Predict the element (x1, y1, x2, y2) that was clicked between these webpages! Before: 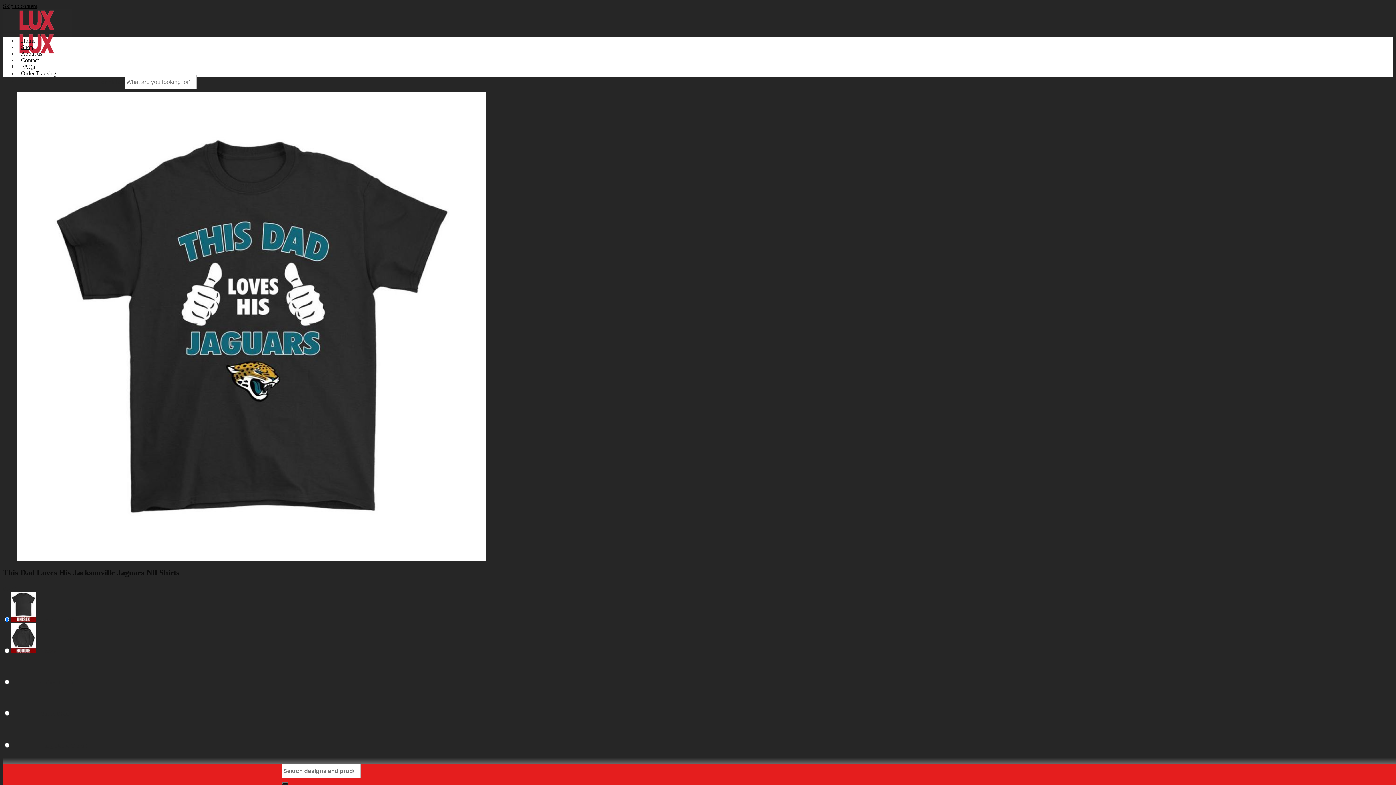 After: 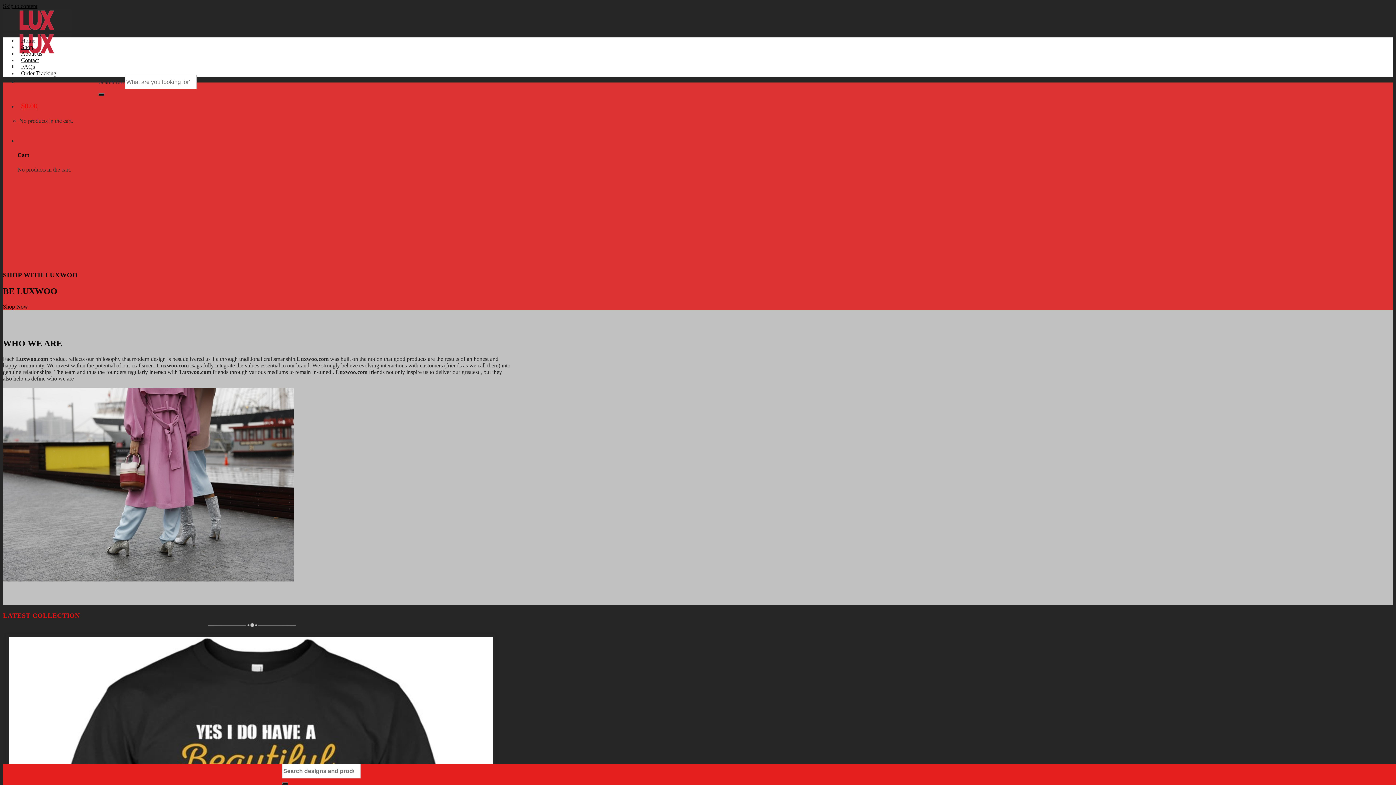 Action: label: Home bbox: (17, 37, 38, 43)